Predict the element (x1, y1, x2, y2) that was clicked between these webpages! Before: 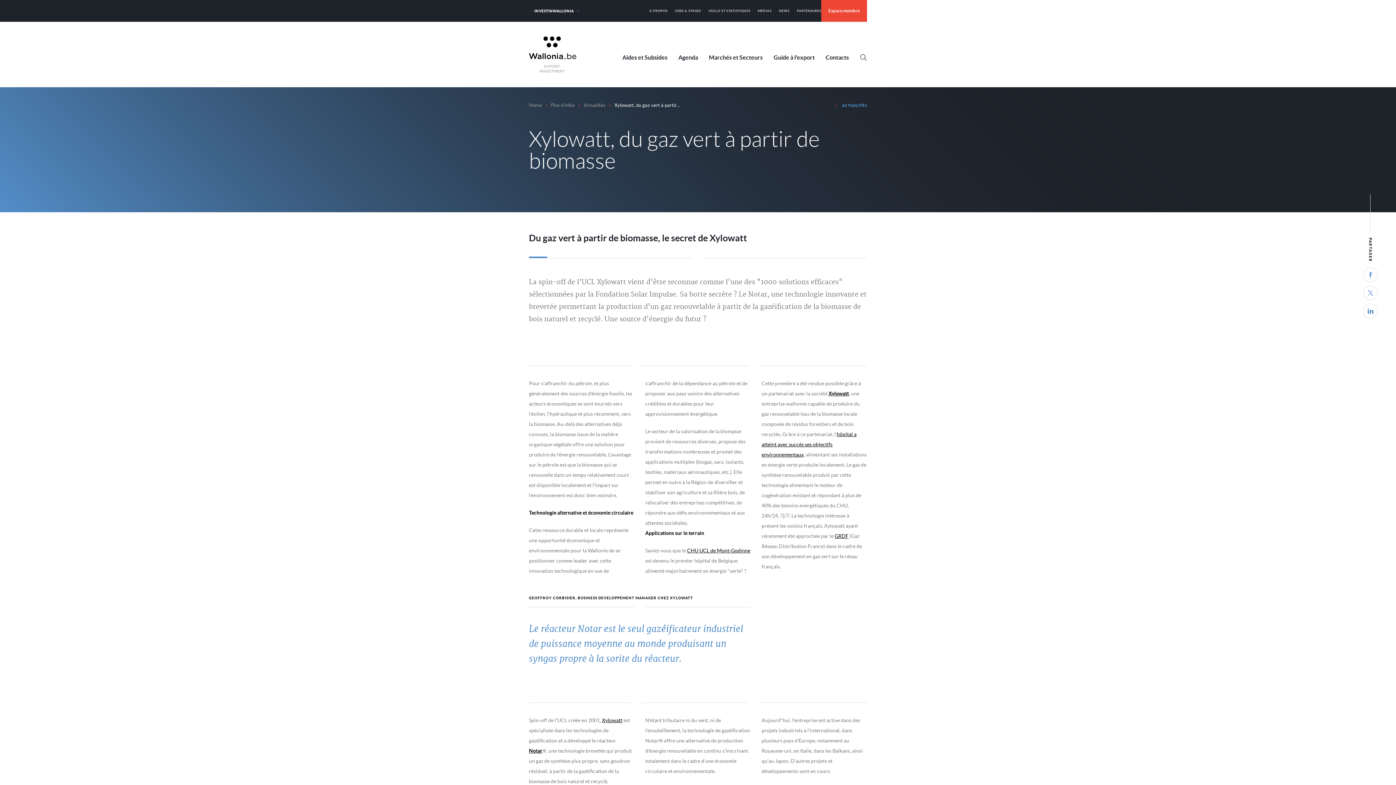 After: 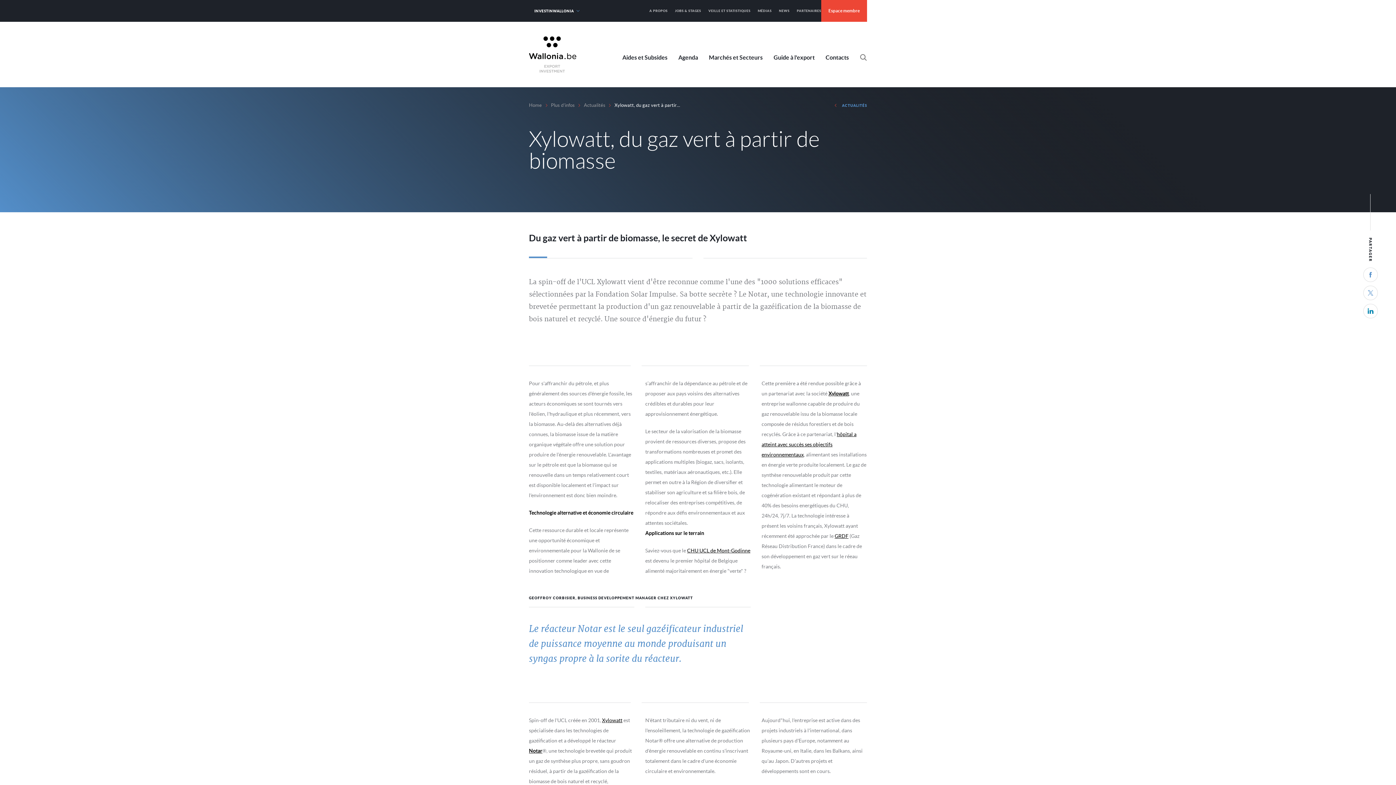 Action: bbox: (1363, 304, 1378, 318)